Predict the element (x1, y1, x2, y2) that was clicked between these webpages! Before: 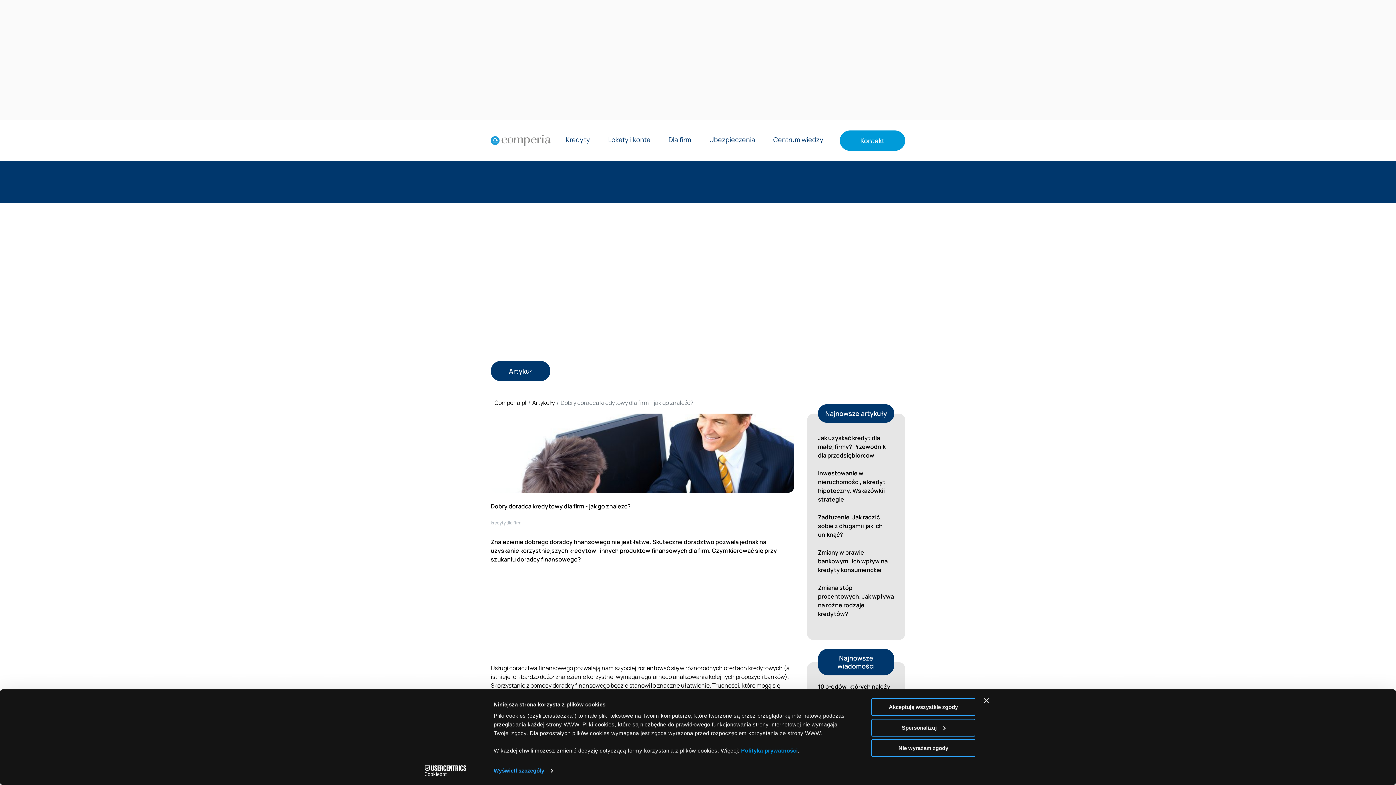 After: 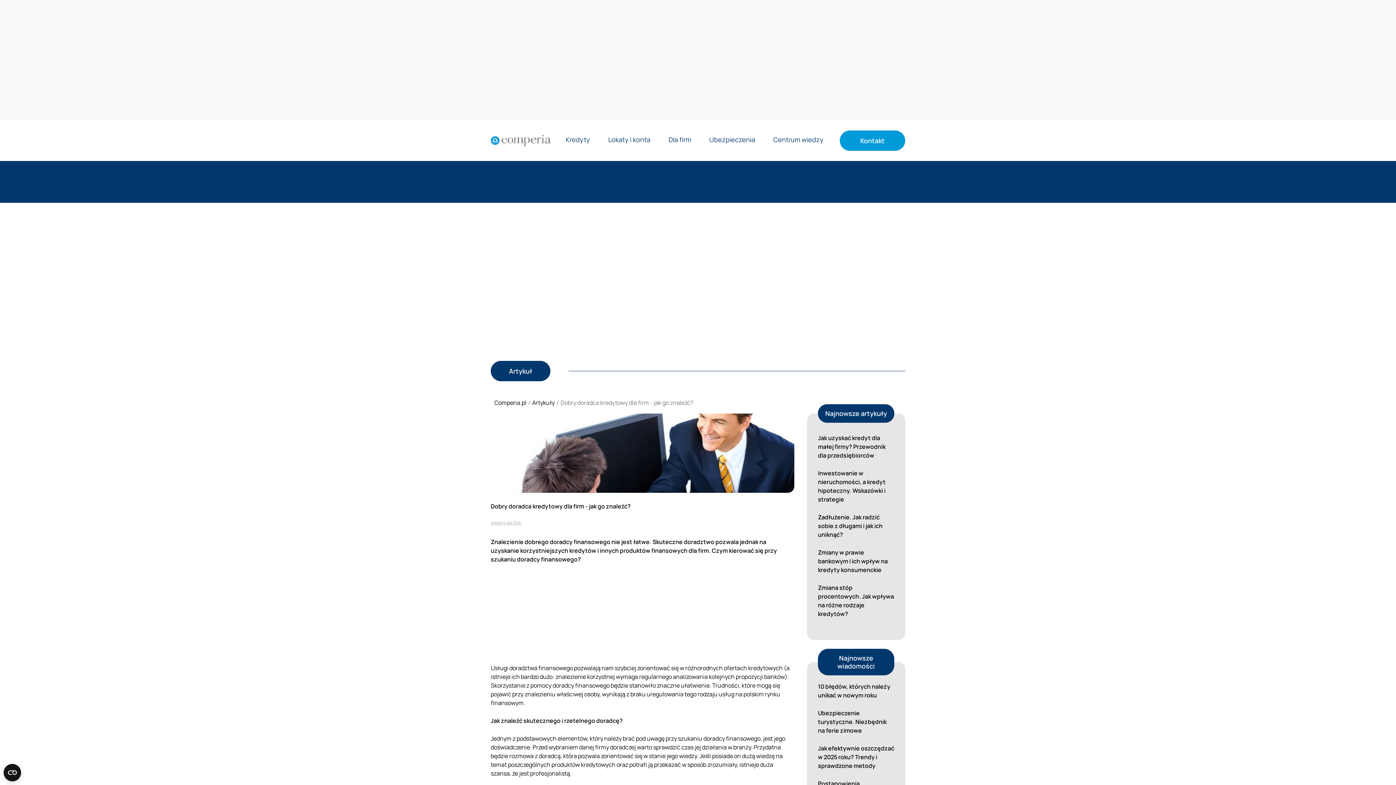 Action: bbox: (871, 739, 975, 757) label: Nie wyrażam zgody